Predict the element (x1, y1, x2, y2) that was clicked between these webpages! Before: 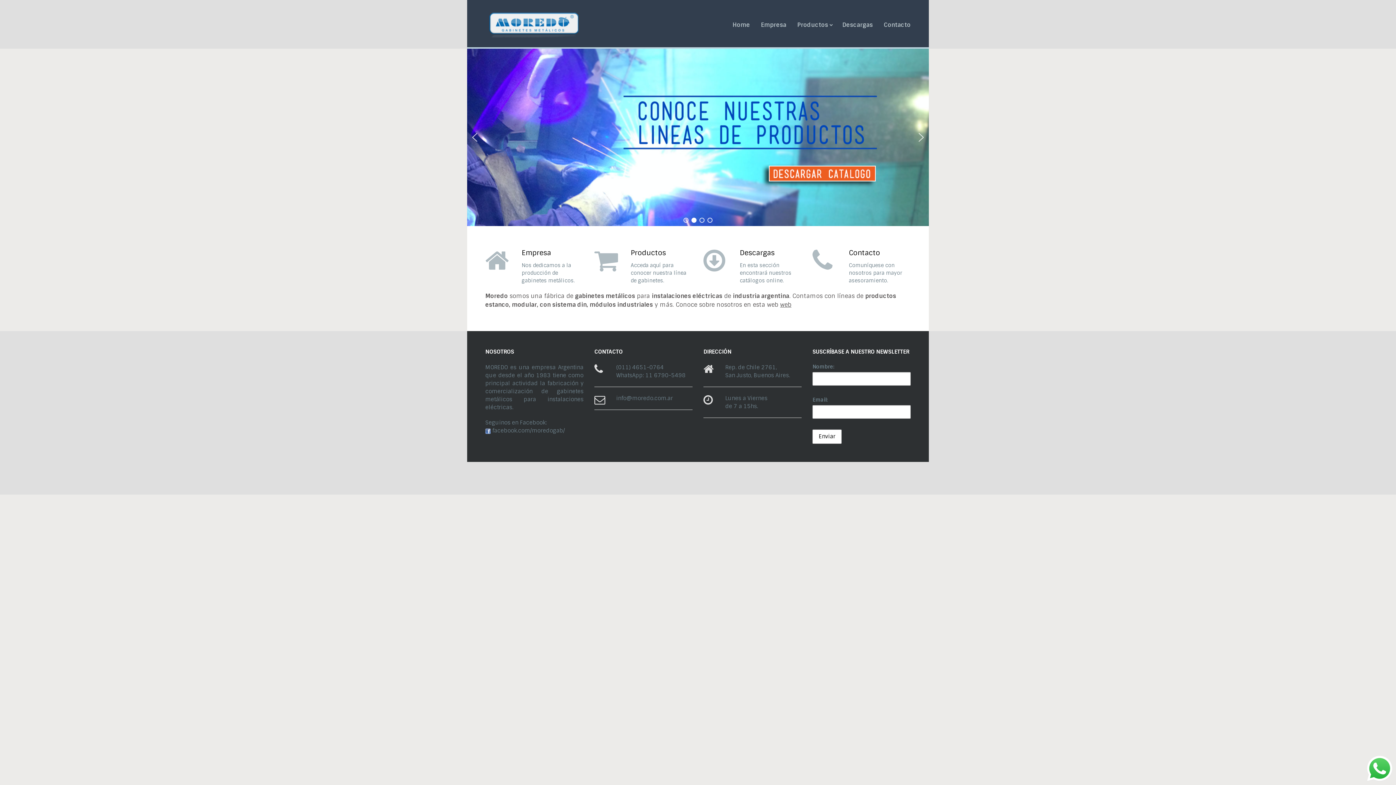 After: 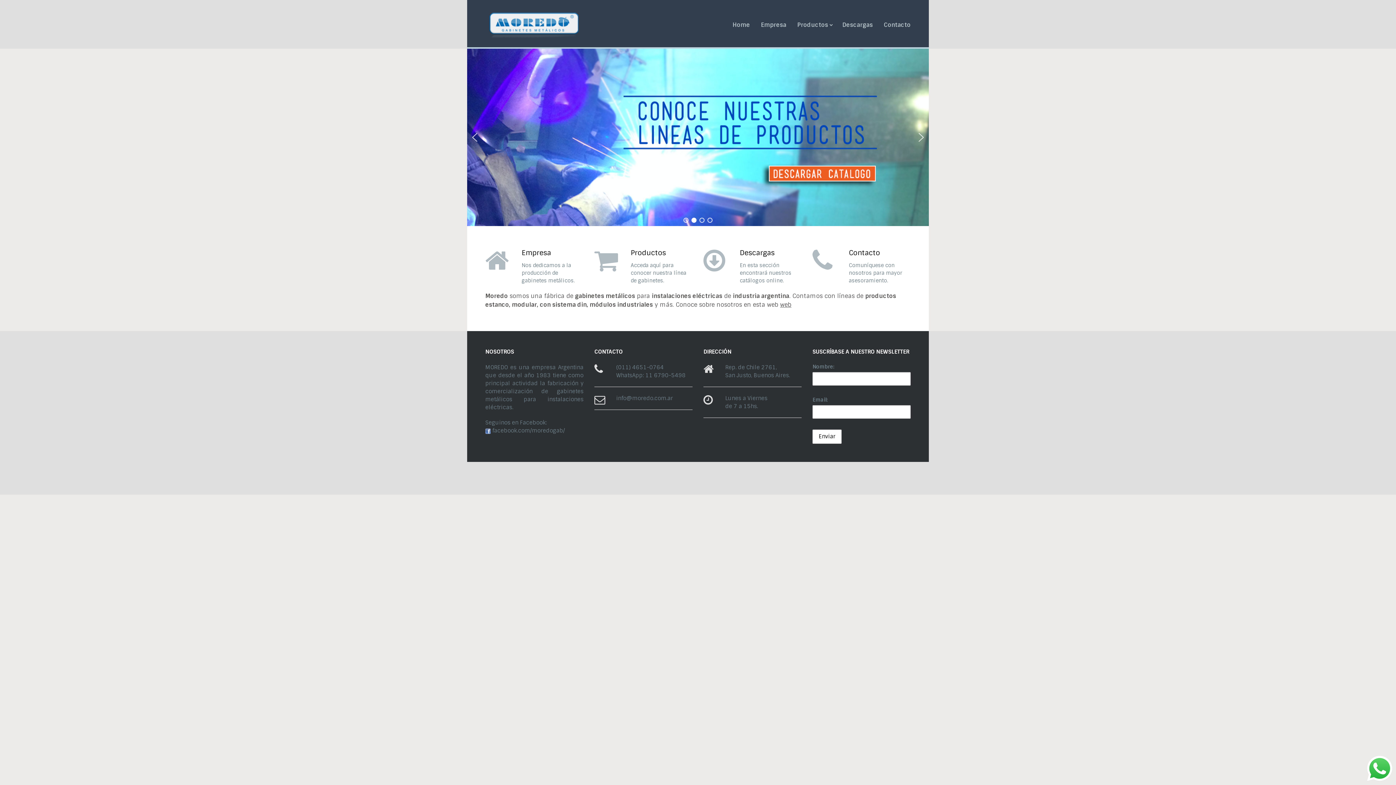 Action: bbox: (469, 131, 480, 143) label: previous arrow